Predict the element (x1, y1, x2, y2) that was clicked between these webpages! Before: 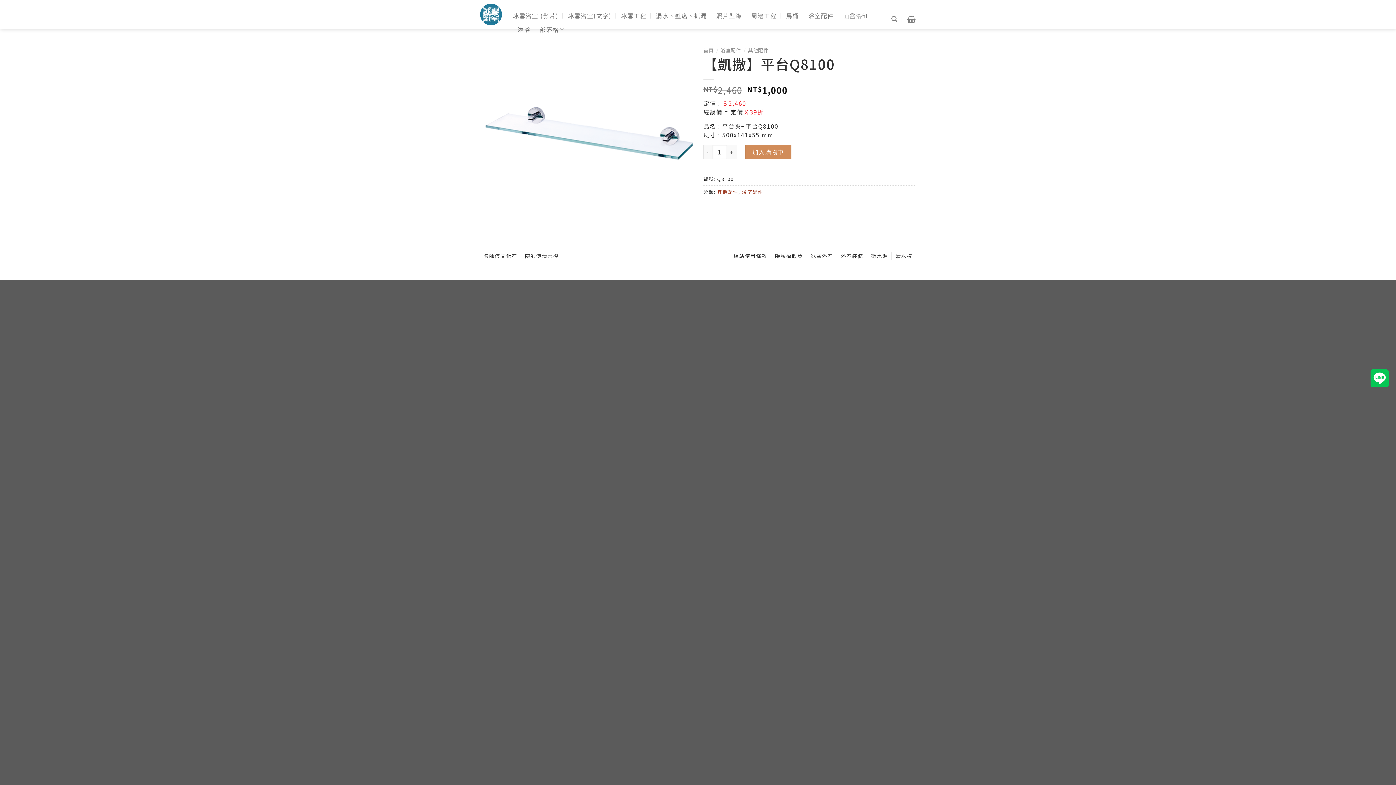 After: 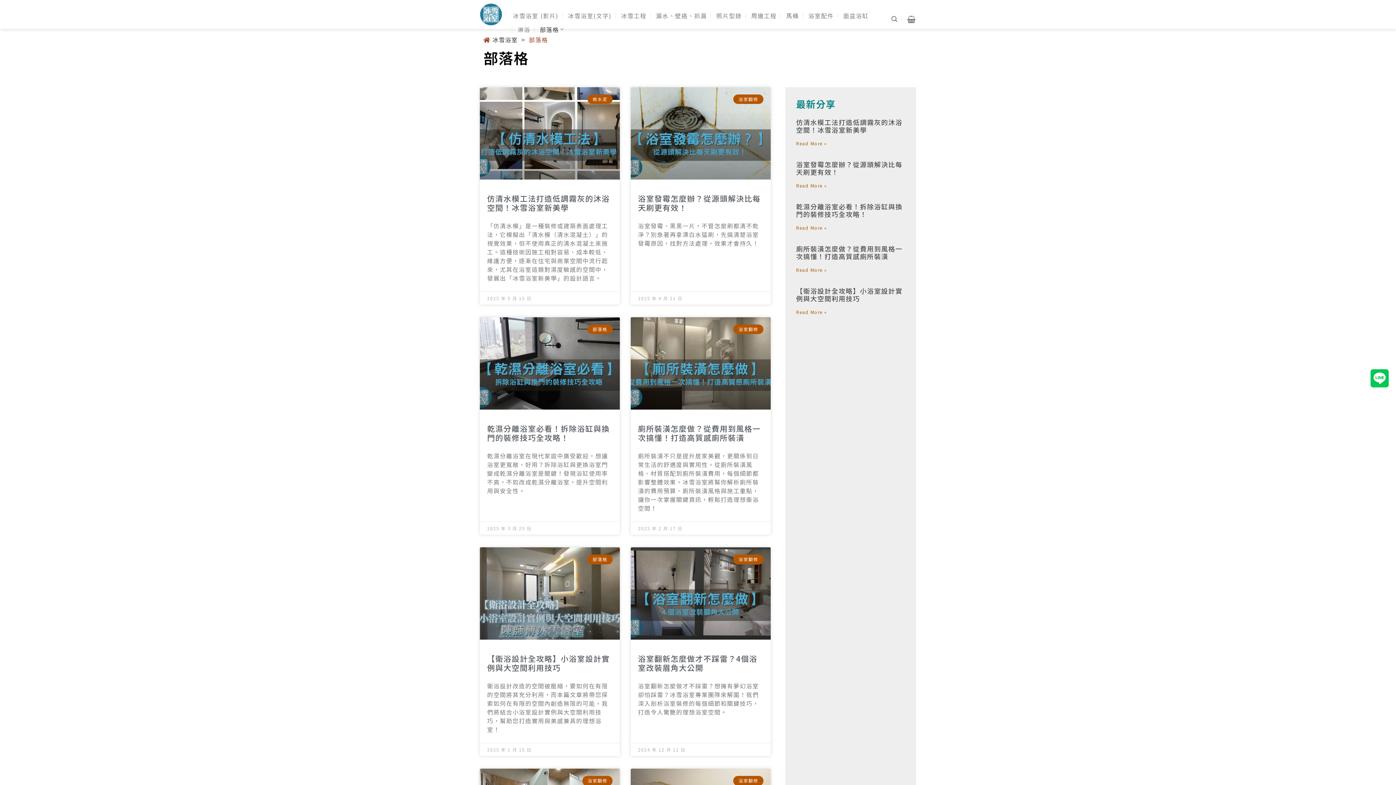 Action: bbox: (540, 22, 564, 36) label: 部落格